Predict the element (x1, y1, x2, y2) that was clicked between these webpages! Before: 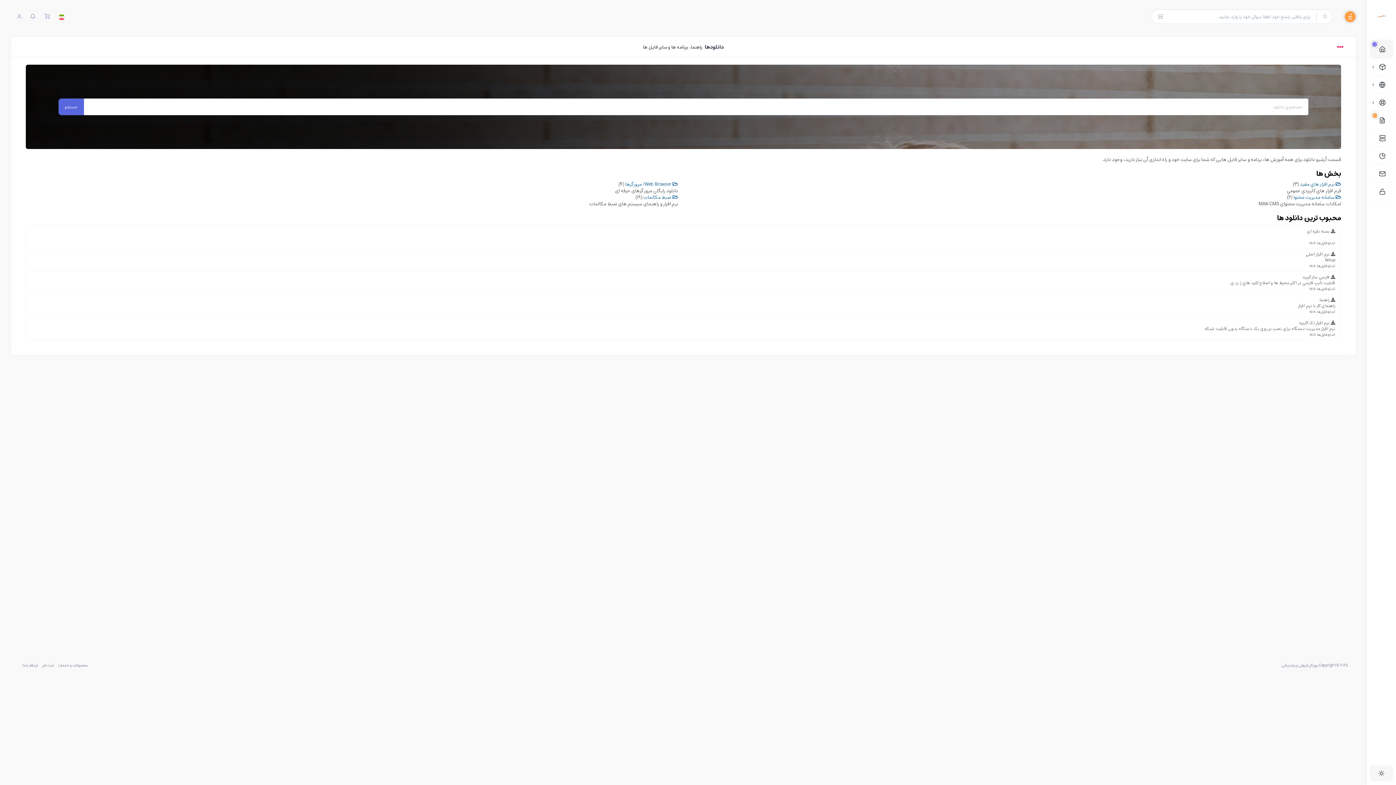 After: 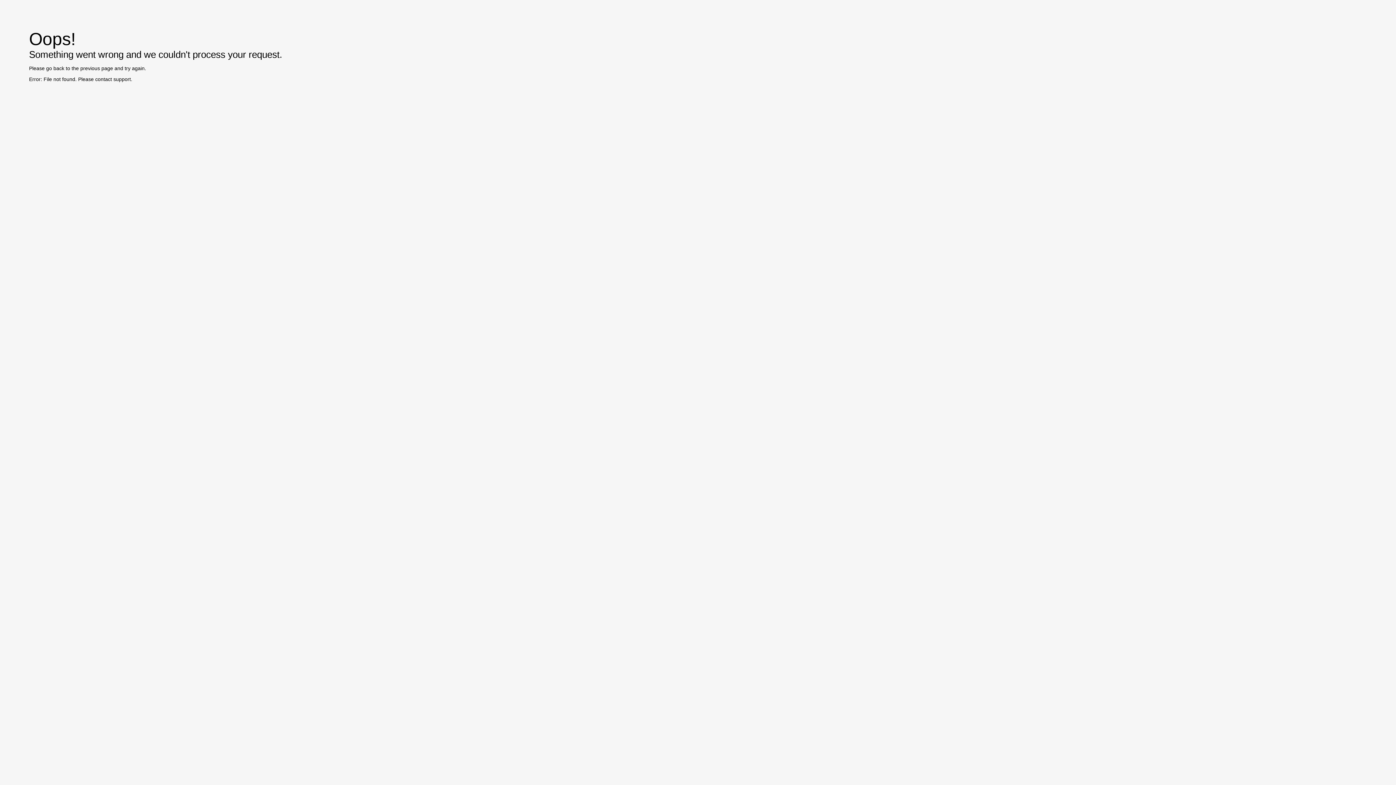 Action: label:  نرم افزار اصلی
Setup
اندازه فایل ها: N/A bbox: (25, 248, 1341, 271)